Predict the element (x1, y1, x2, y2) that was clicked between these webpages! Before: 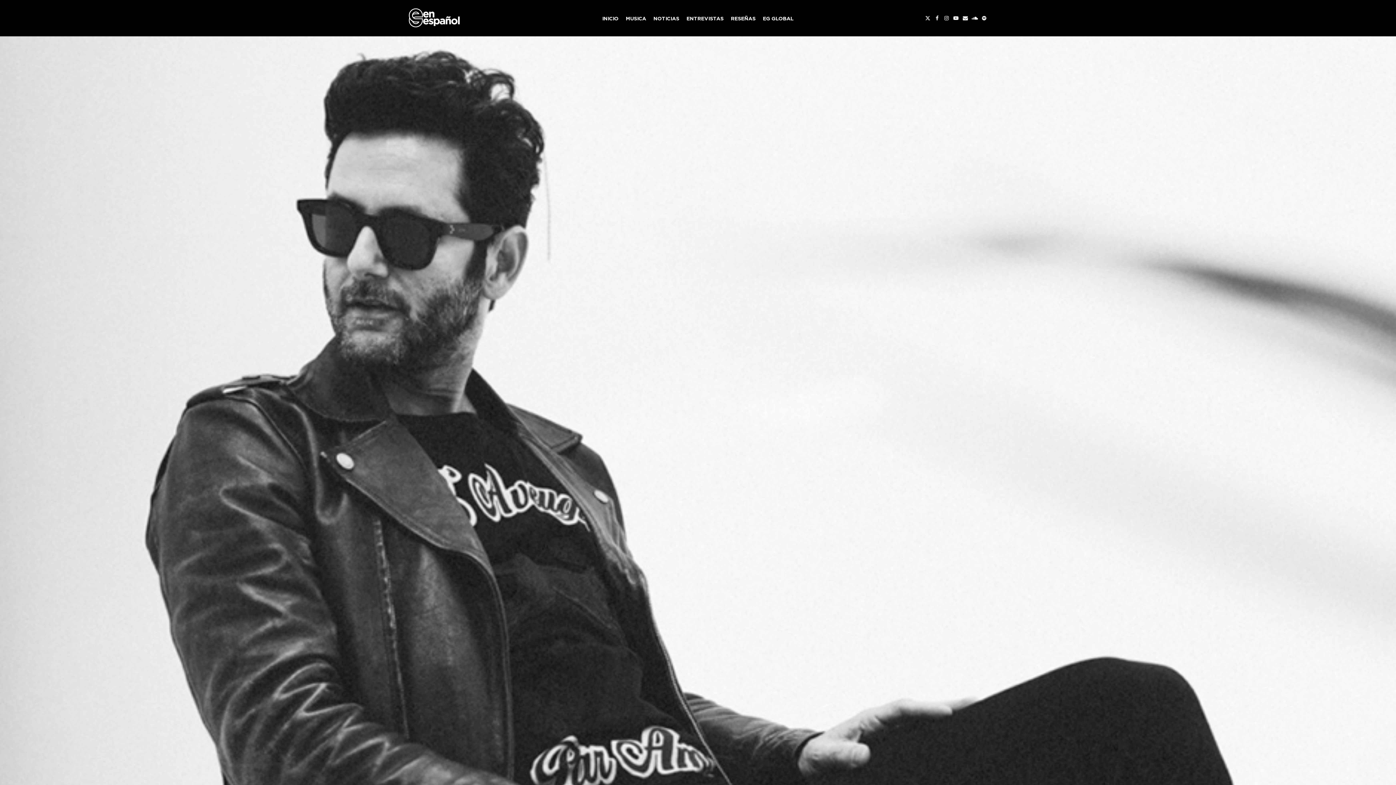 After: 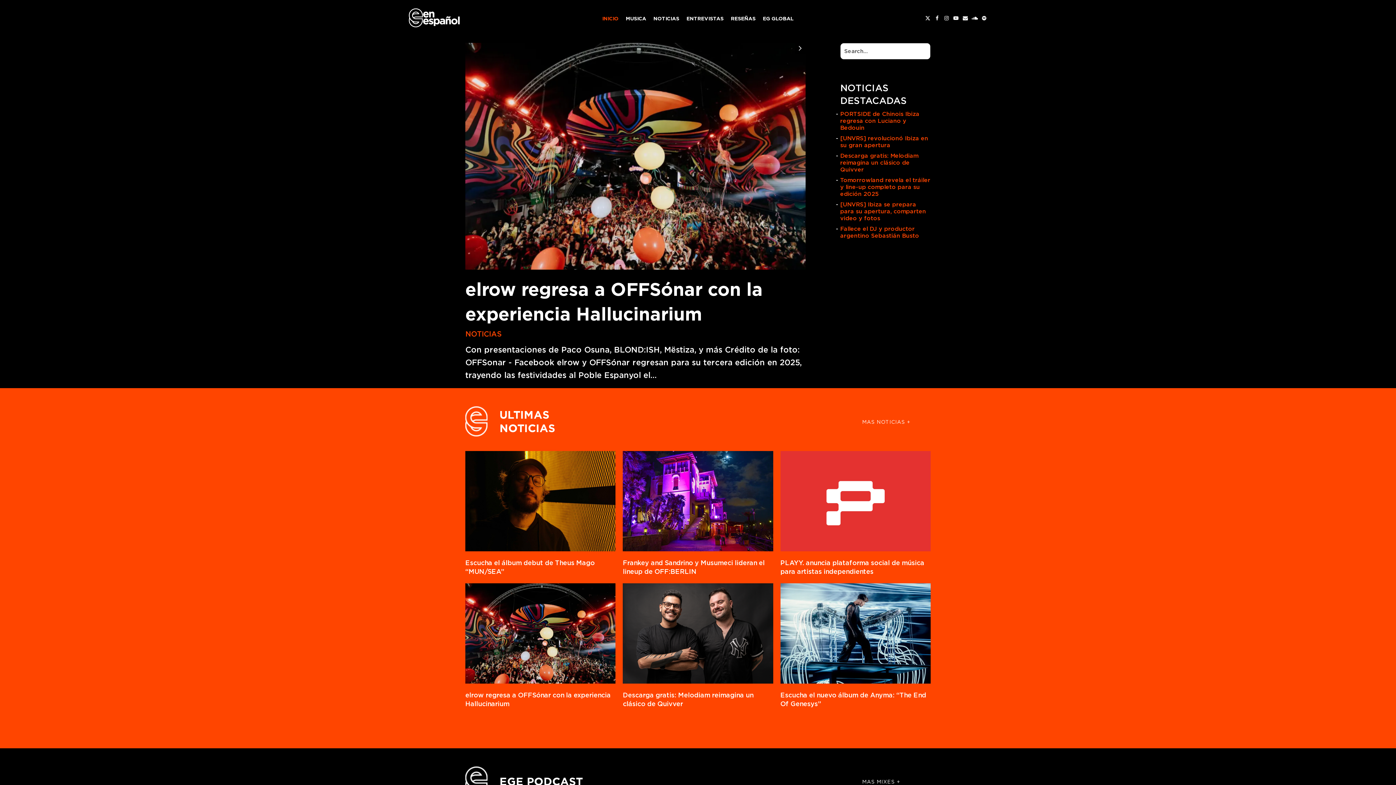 Action: label: INICIO bbox: (598, 8, 622, 27)